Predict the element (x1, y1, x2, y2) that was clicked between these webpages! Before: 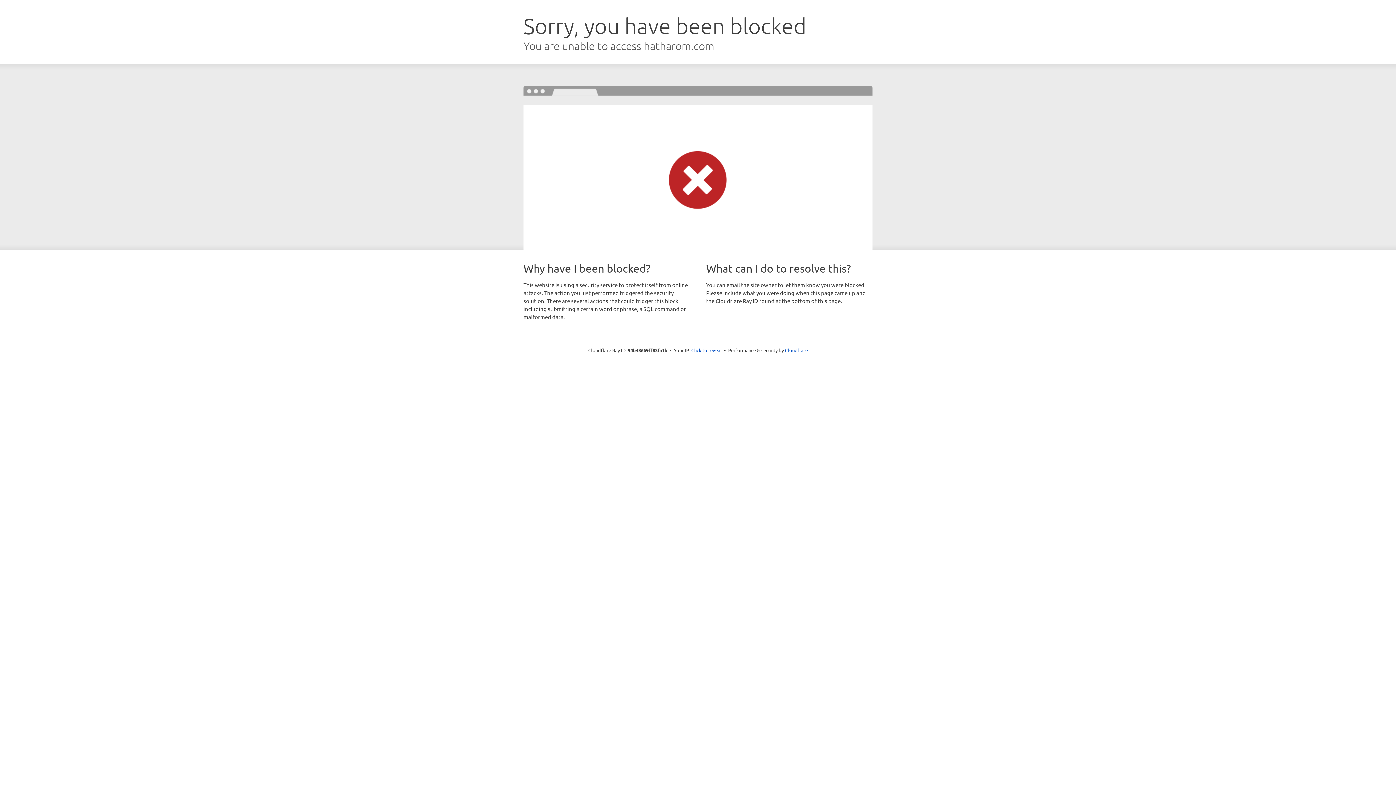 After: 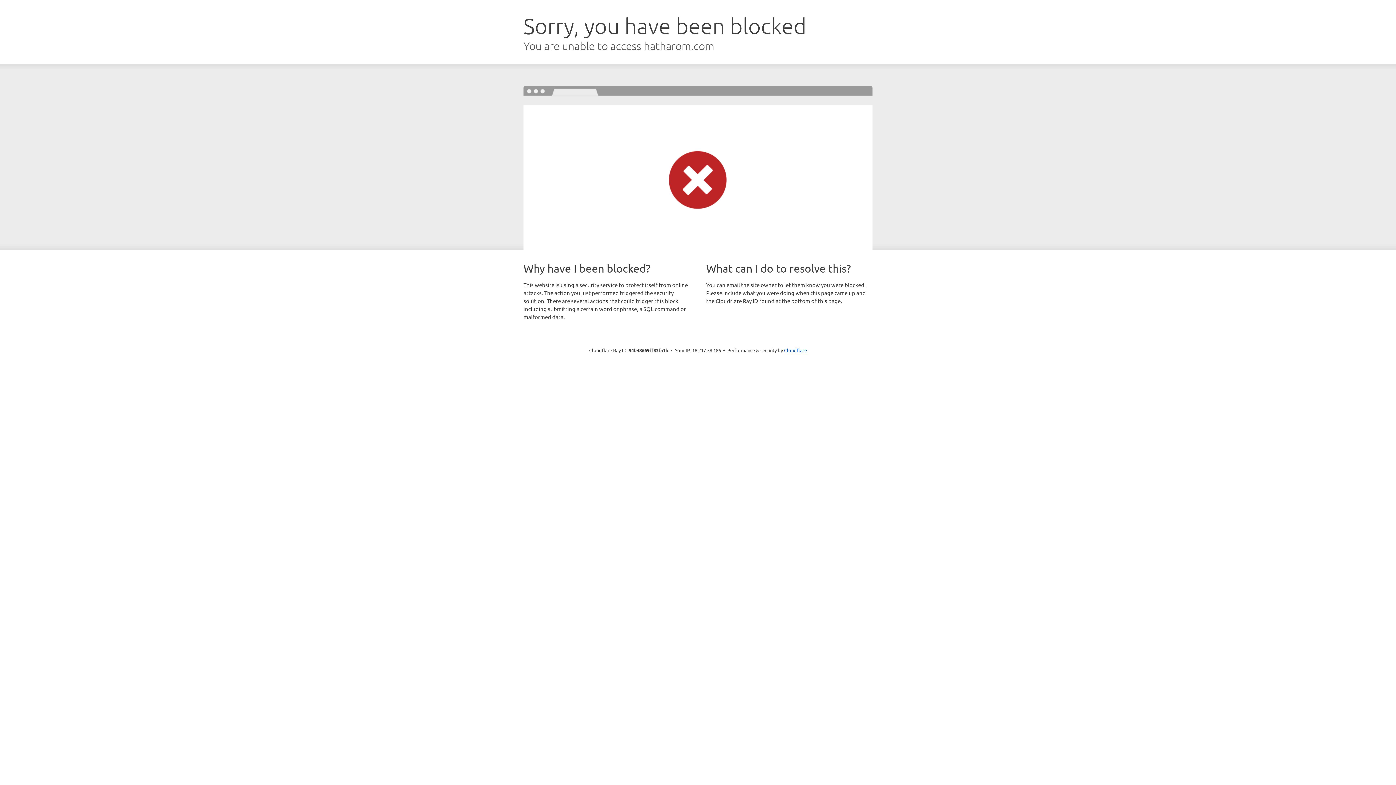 Action: label: Click to reveal bbox: (691, 346, 722, 353)